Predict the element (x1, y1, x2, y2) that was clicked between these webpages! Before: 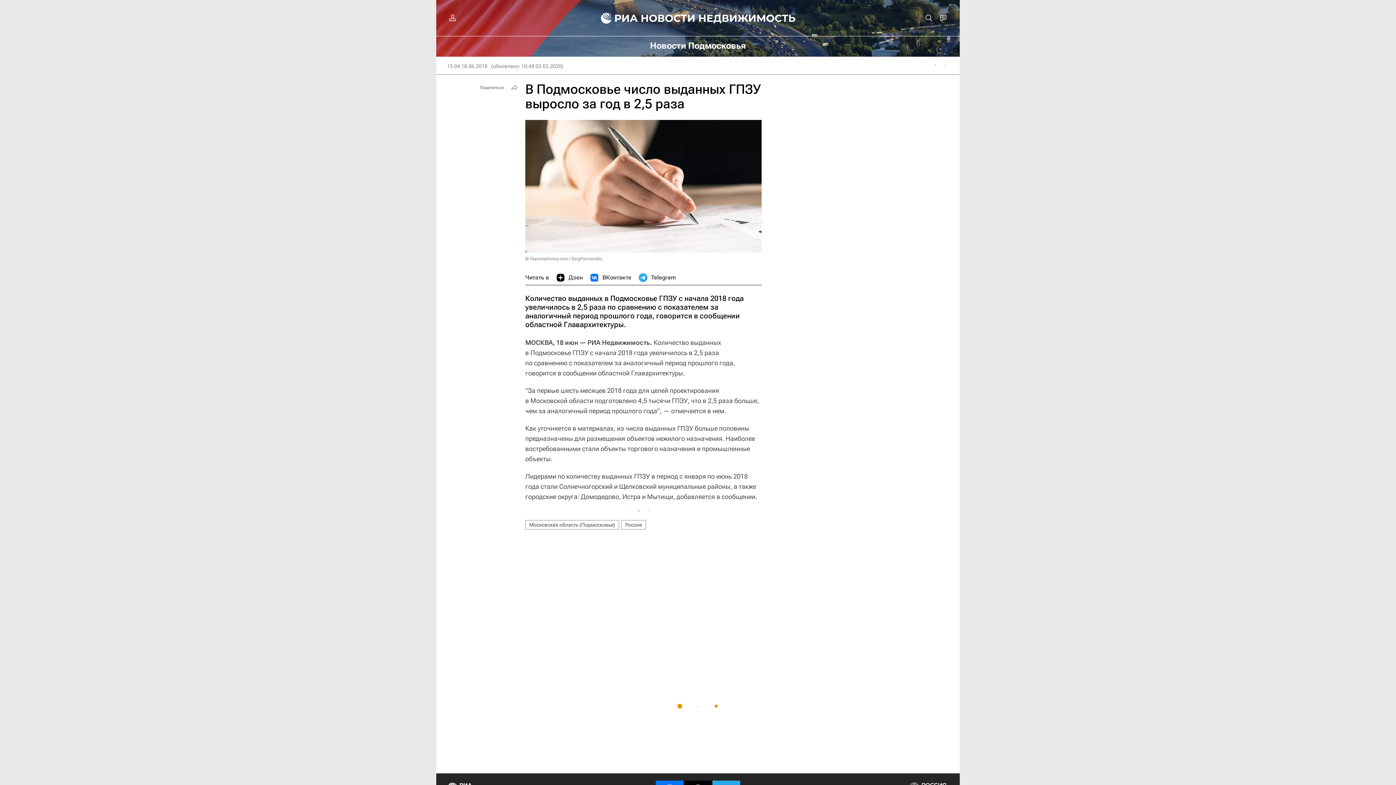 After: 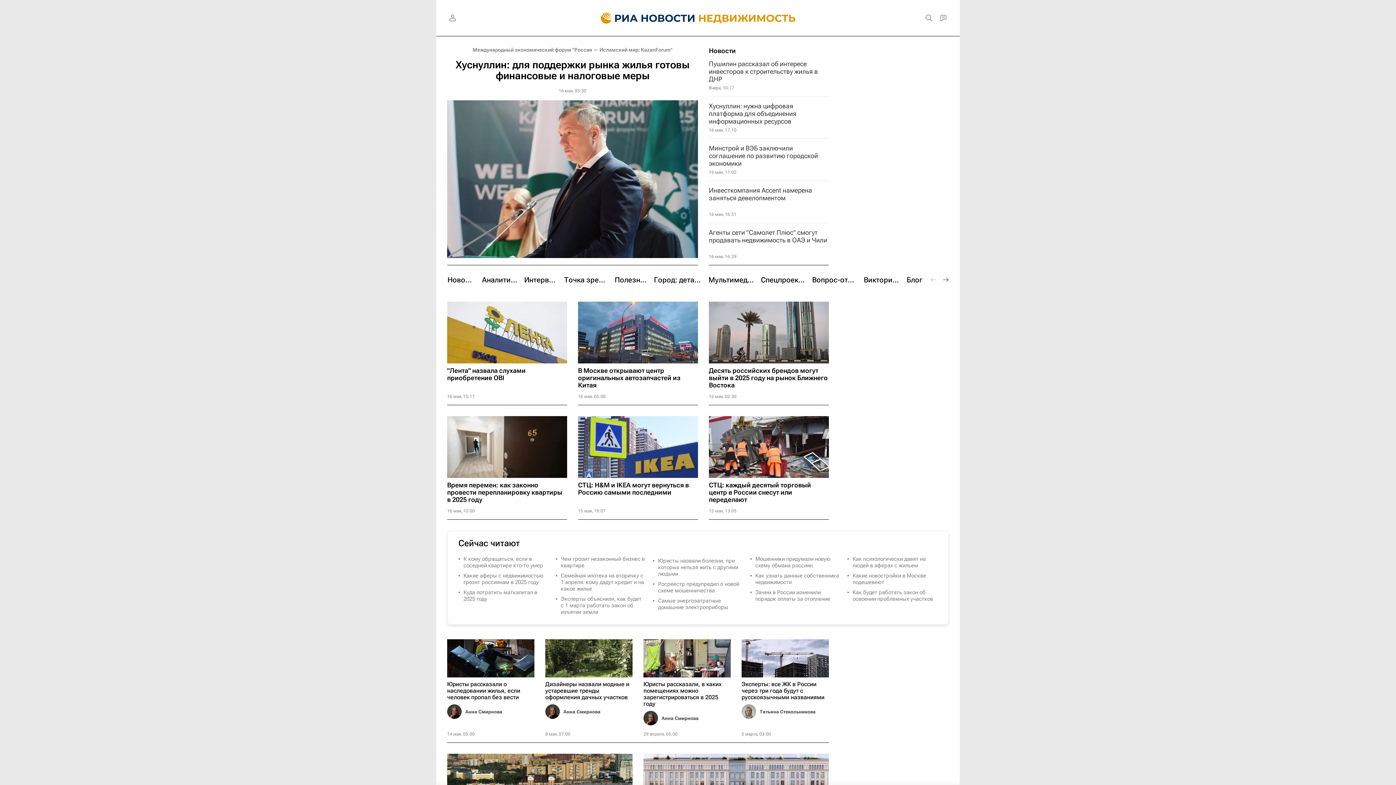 Action: bbox: (590, 0, 806, 36)